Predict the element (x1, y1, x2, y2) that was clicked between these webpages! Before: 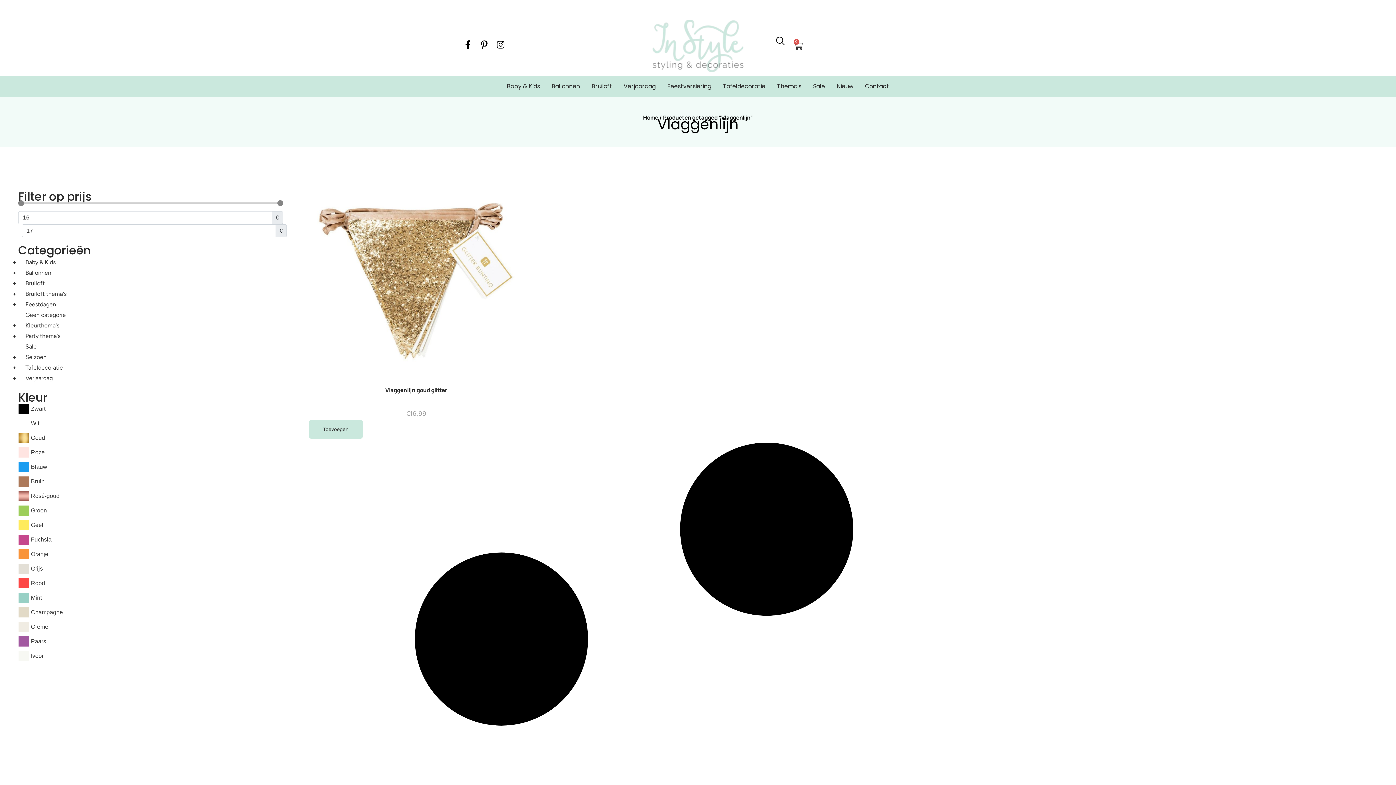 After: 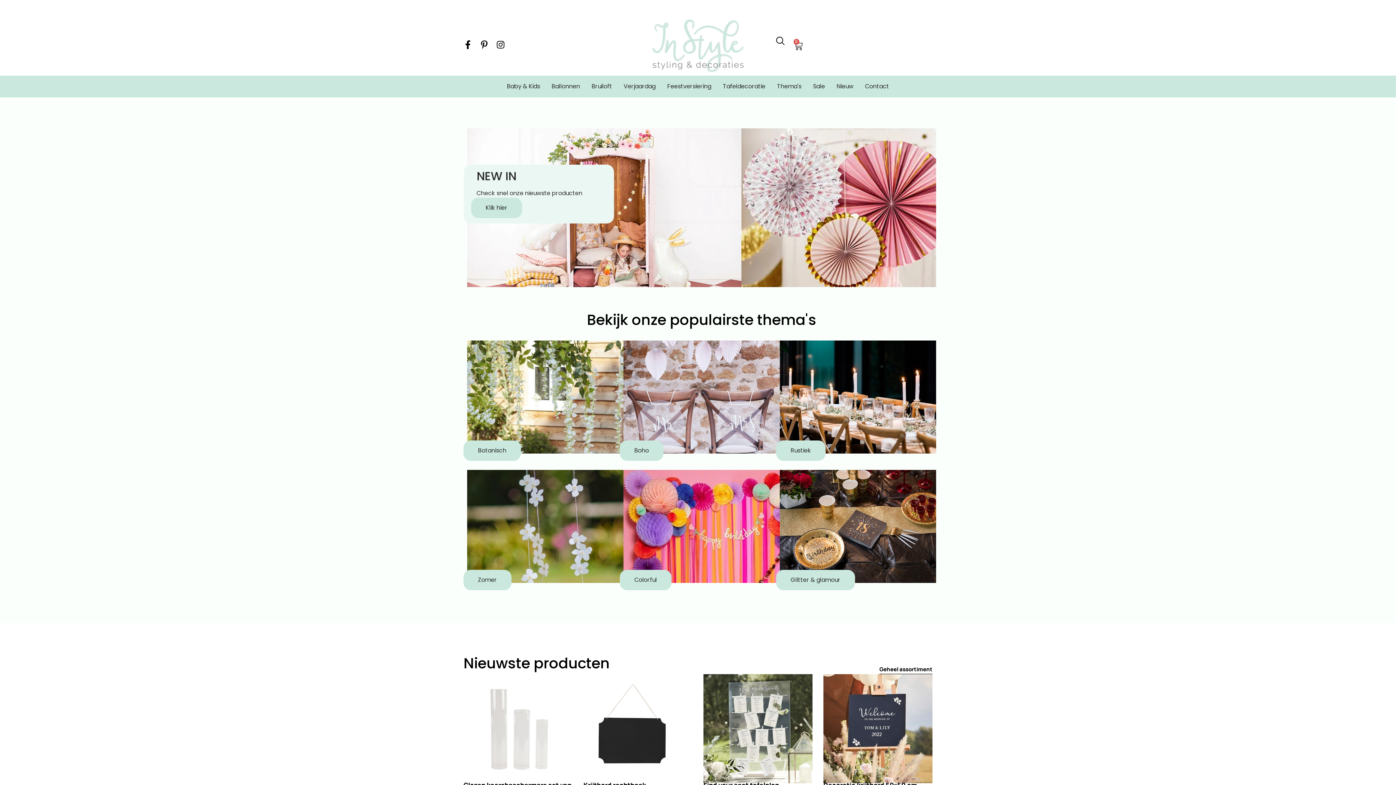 Action: bbox: (643, 113, 658, 121) label: Home